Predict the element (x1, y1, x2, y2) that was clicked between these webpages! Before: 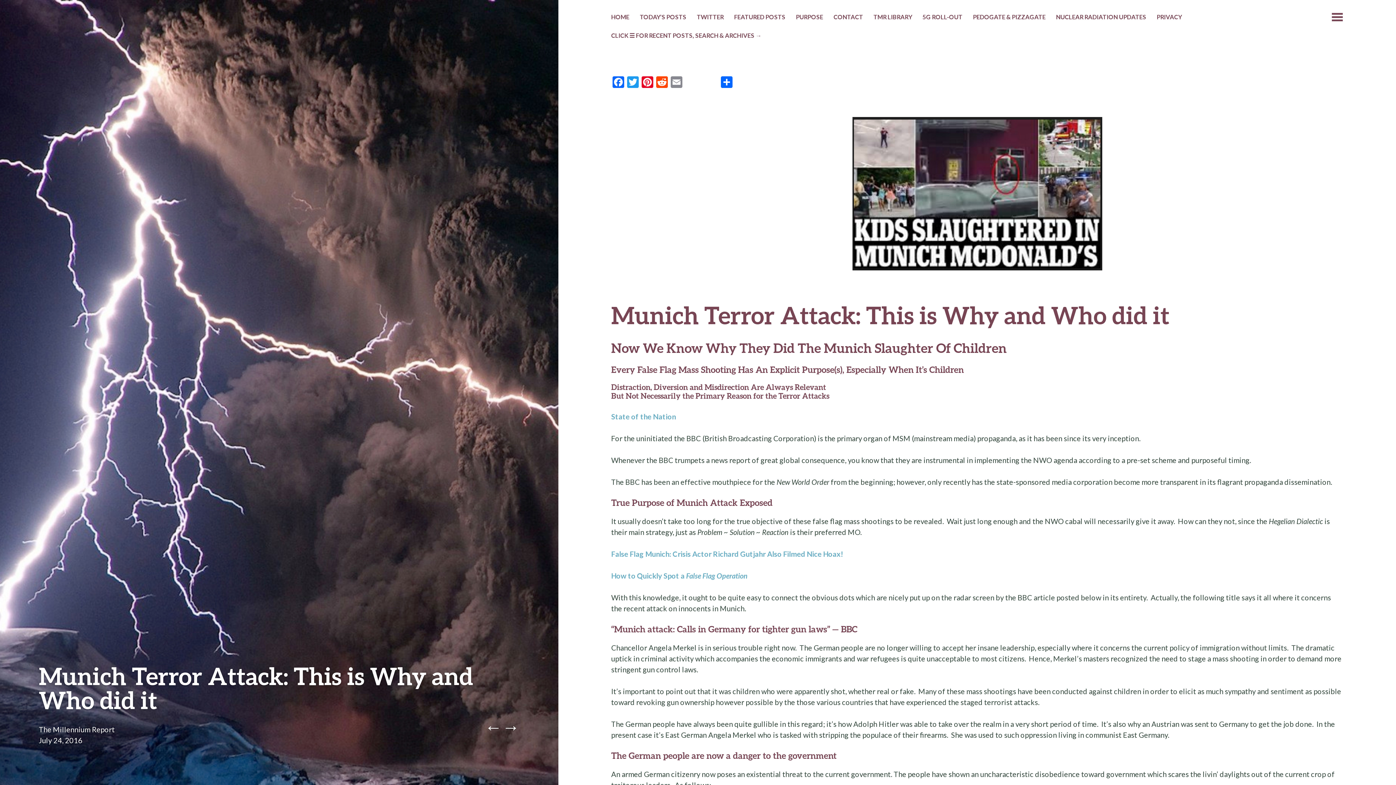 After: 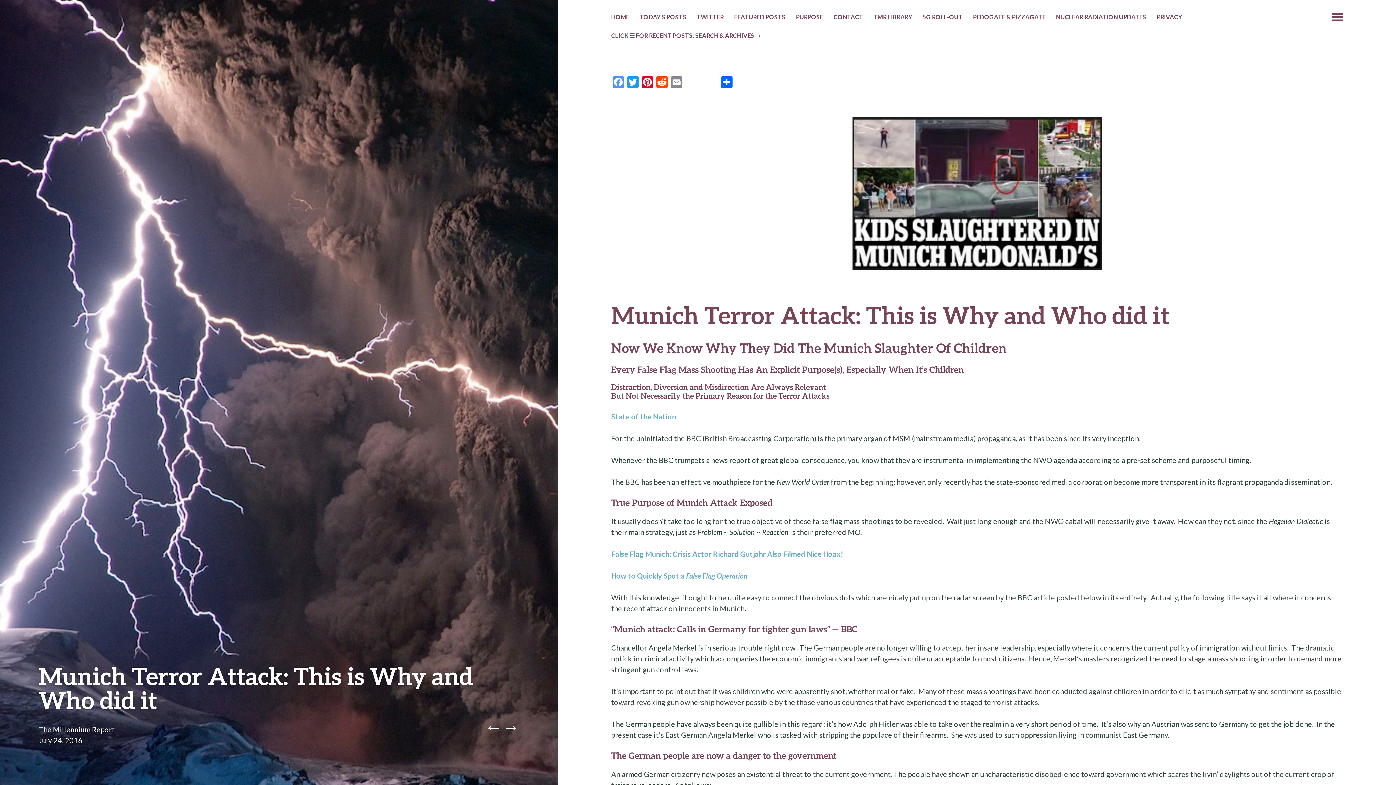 Action: label: Facebook bbox: (611, 76, 625, 89)